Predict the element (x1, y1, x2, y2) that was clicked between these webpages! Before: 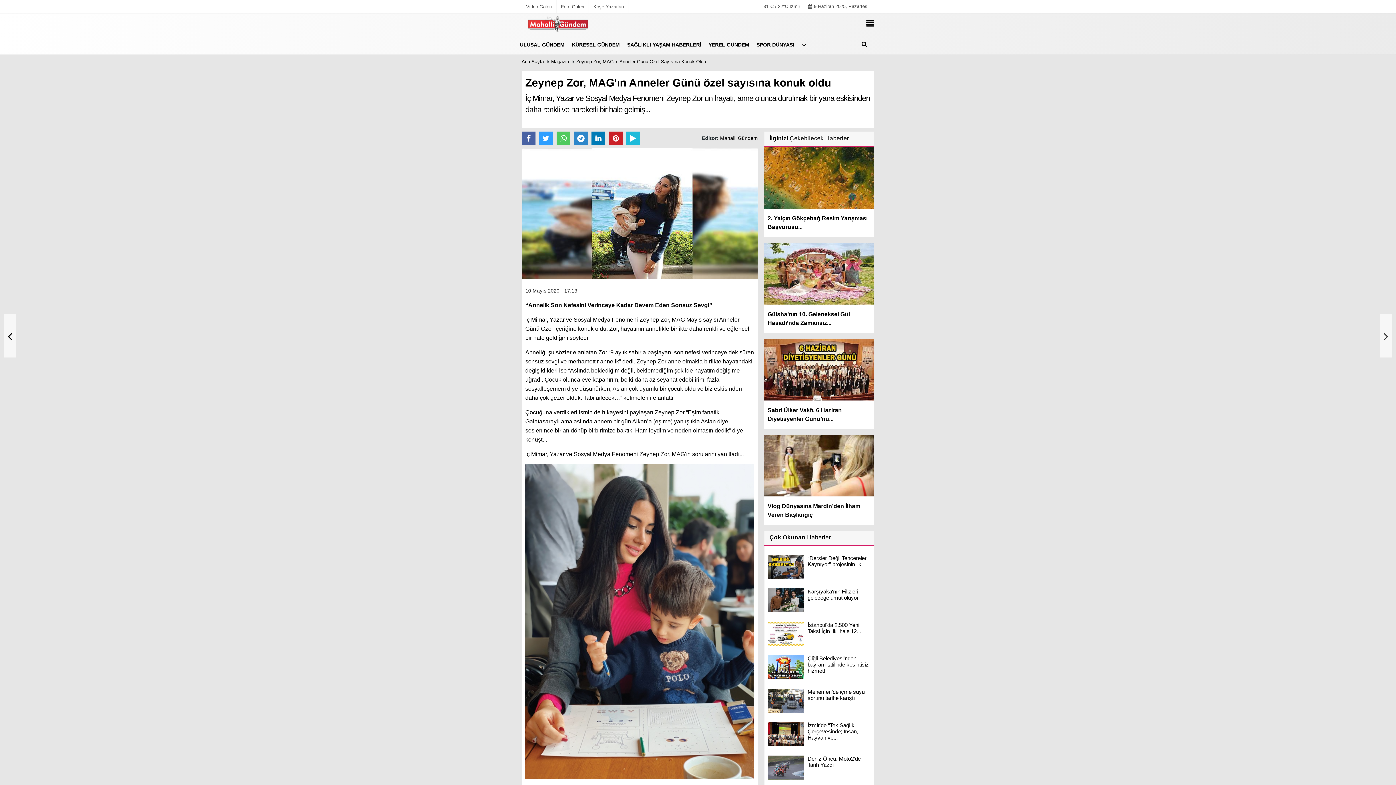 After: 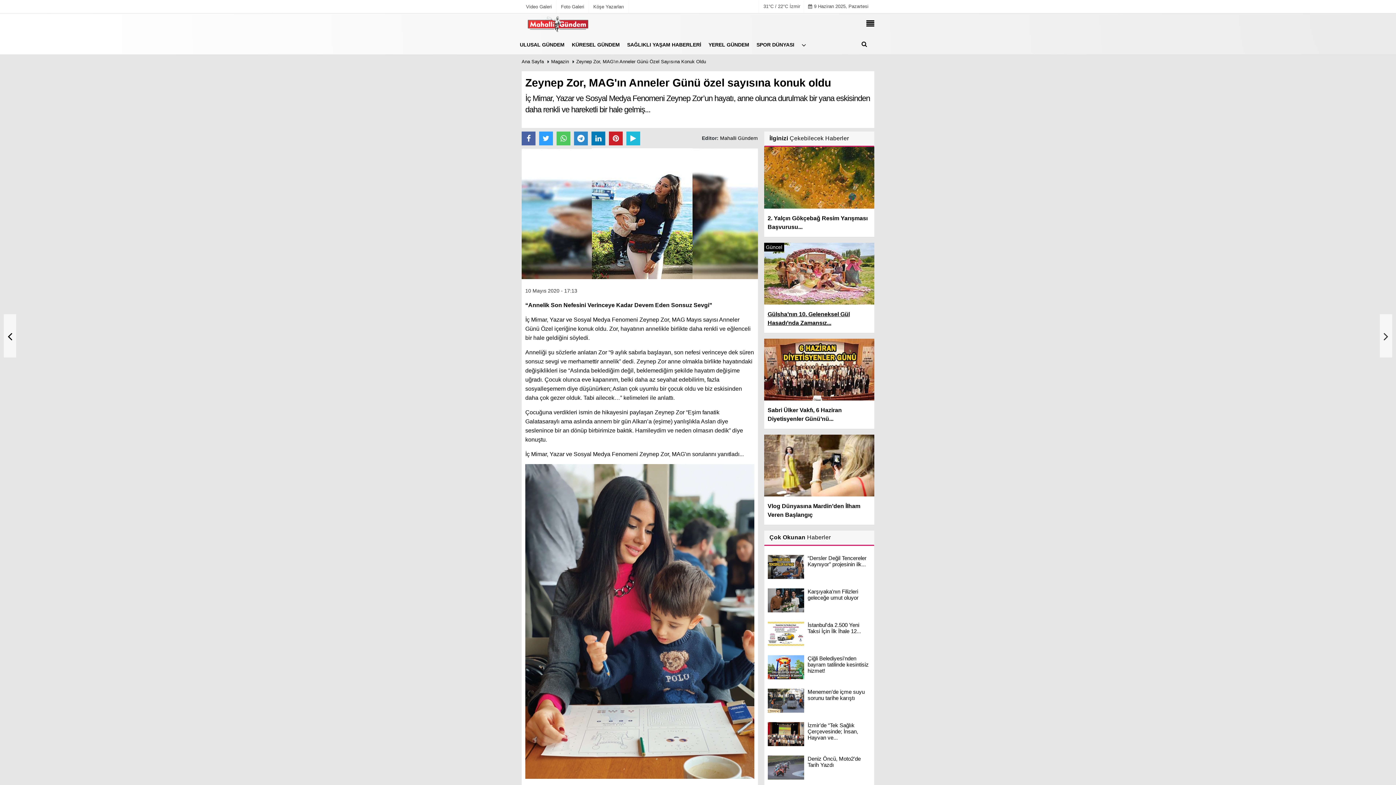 Action: bbox: (764, 242, 874, 333) label: Gülsha’nın 10. Geleneksel Gül Hasadı’nda Zamansız...